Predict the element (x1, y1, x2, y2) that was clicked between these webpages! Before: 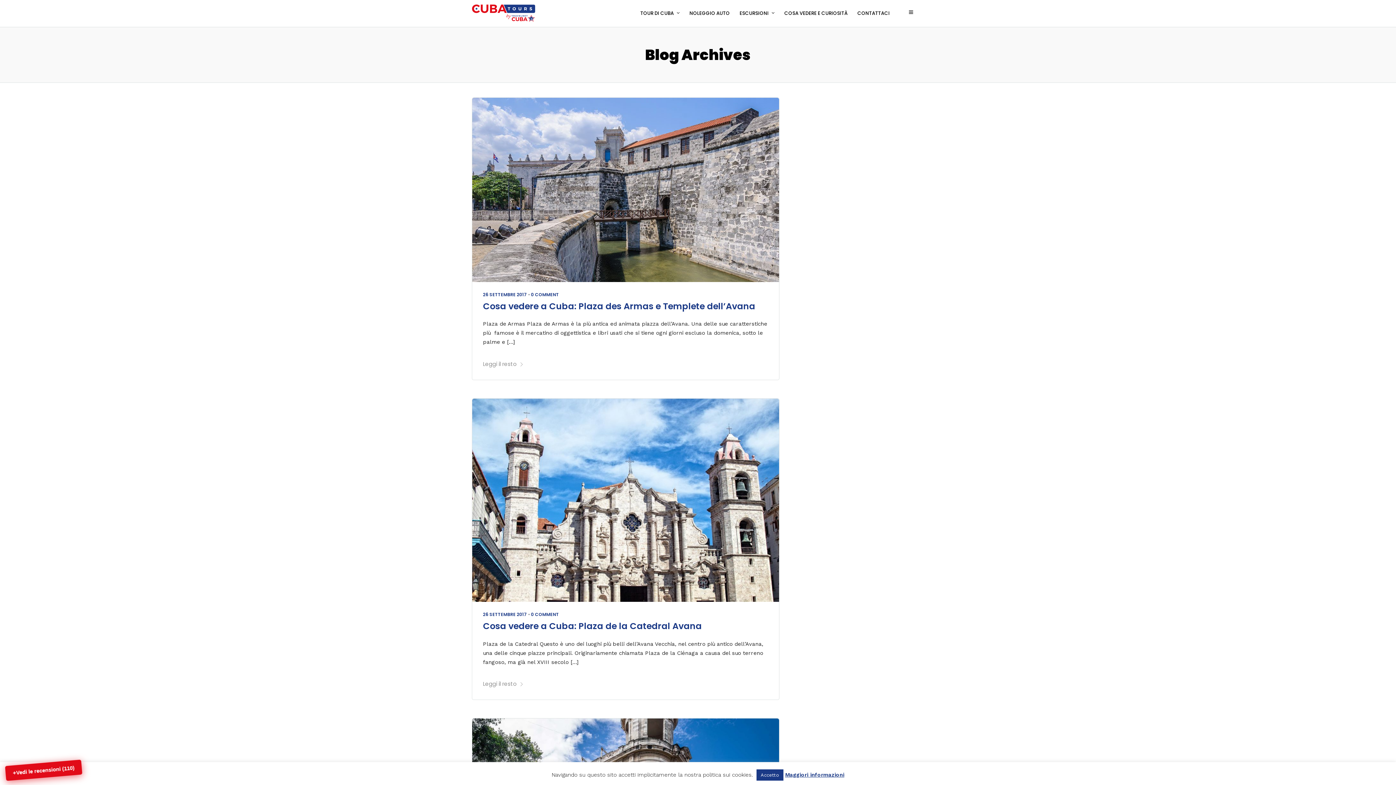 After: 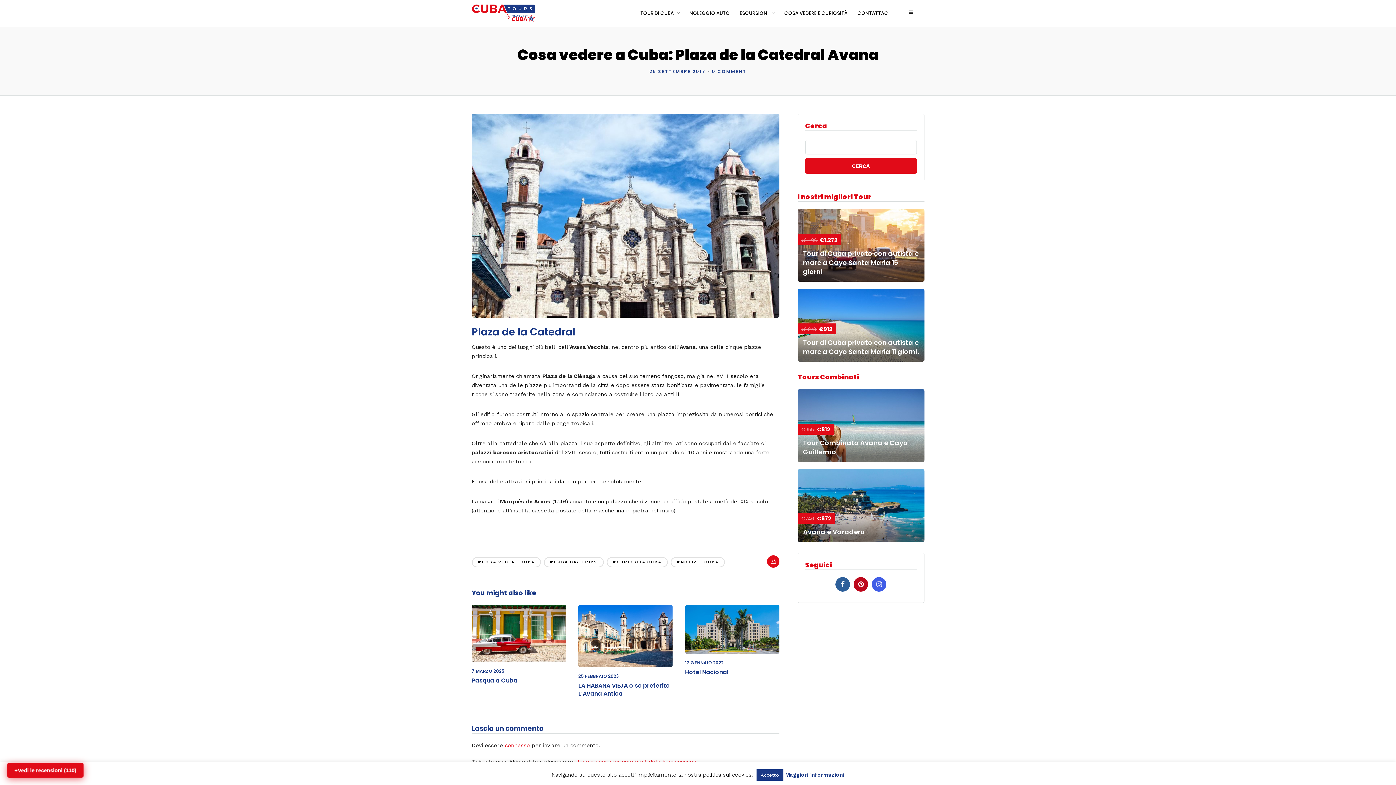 Action: bbox: (472, 597, 779, 603)